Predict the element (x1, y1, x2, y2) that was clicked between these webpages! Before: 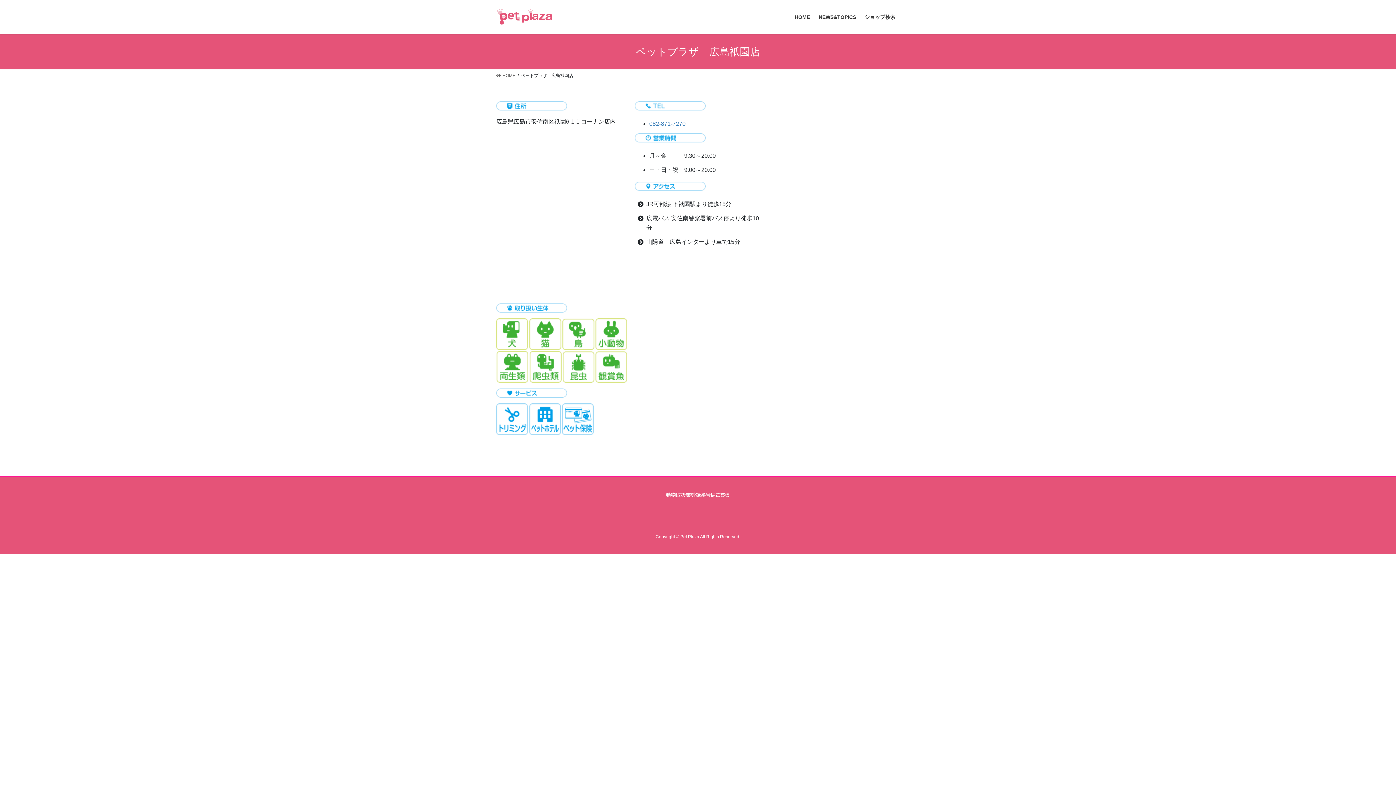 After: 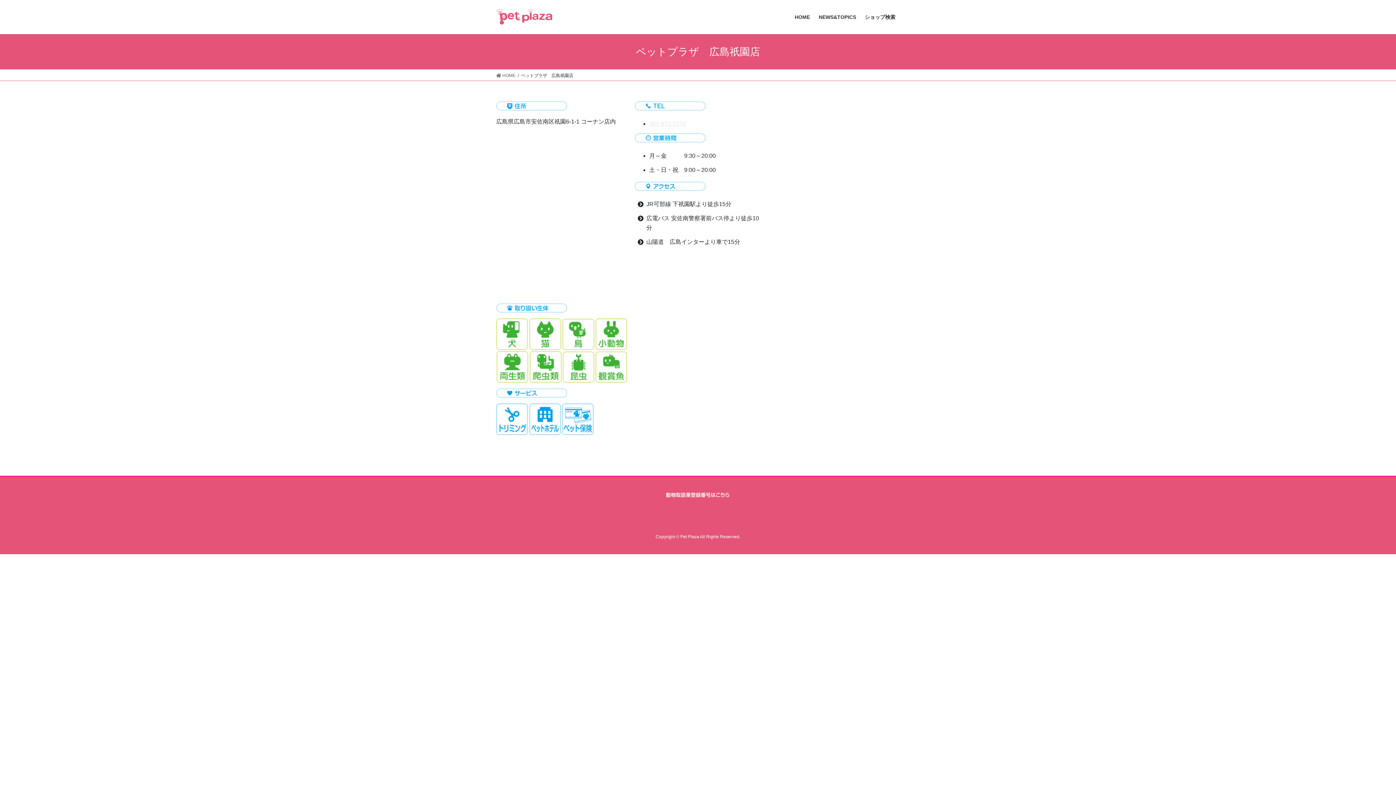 Action: bbox: (649, 120, 685, 126) label: 082-871-7270